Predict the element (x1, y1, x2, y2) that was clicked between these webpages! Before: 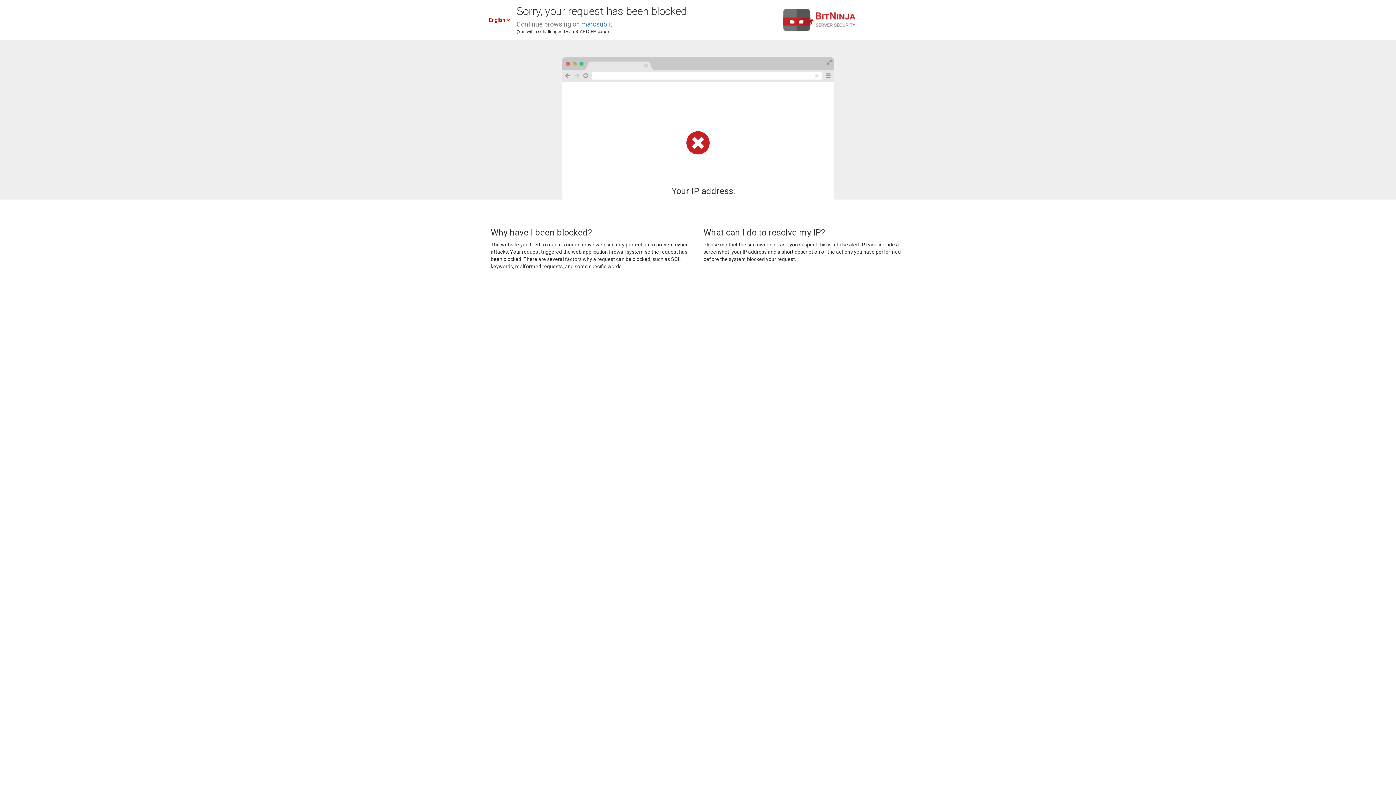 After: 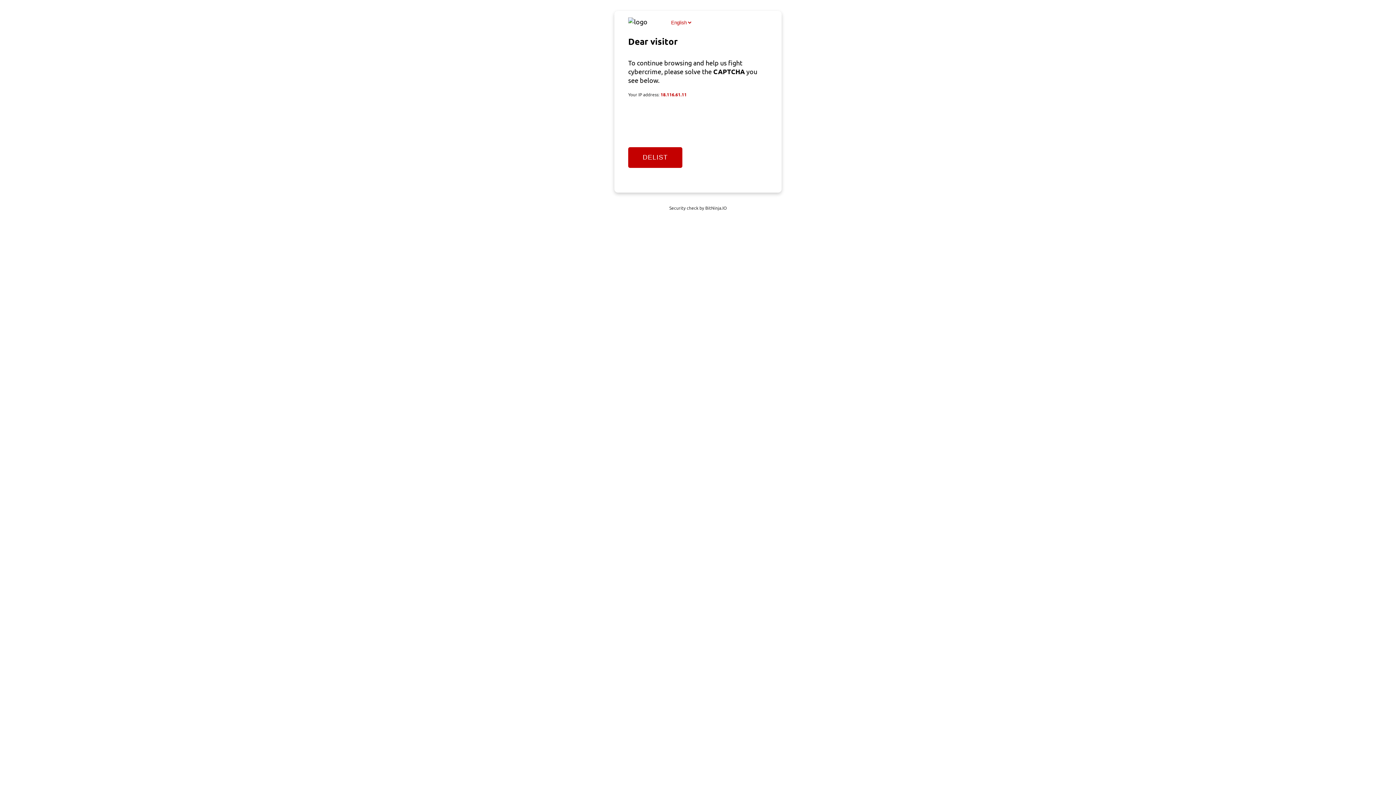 Action: label: marcsub.it bbox: (581, 20, 612, 28)